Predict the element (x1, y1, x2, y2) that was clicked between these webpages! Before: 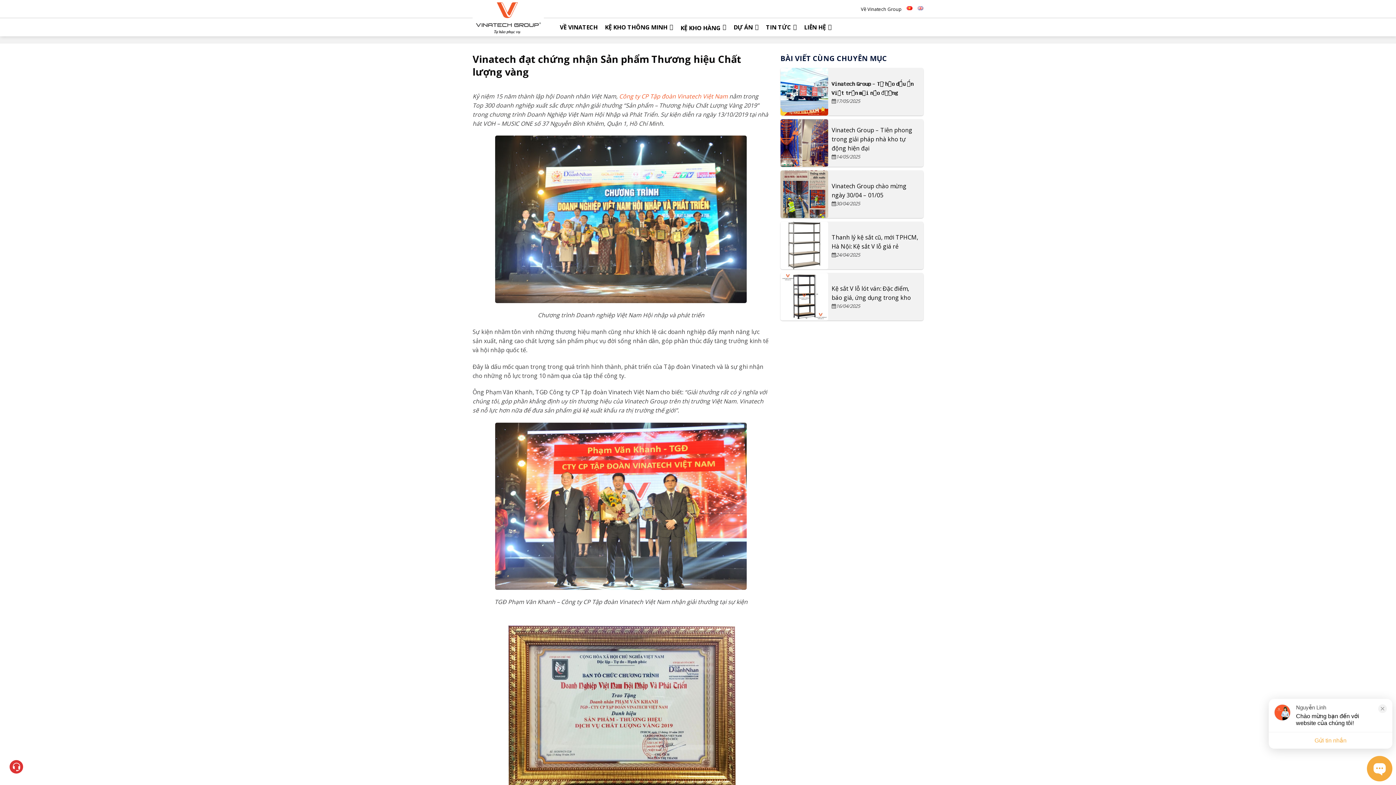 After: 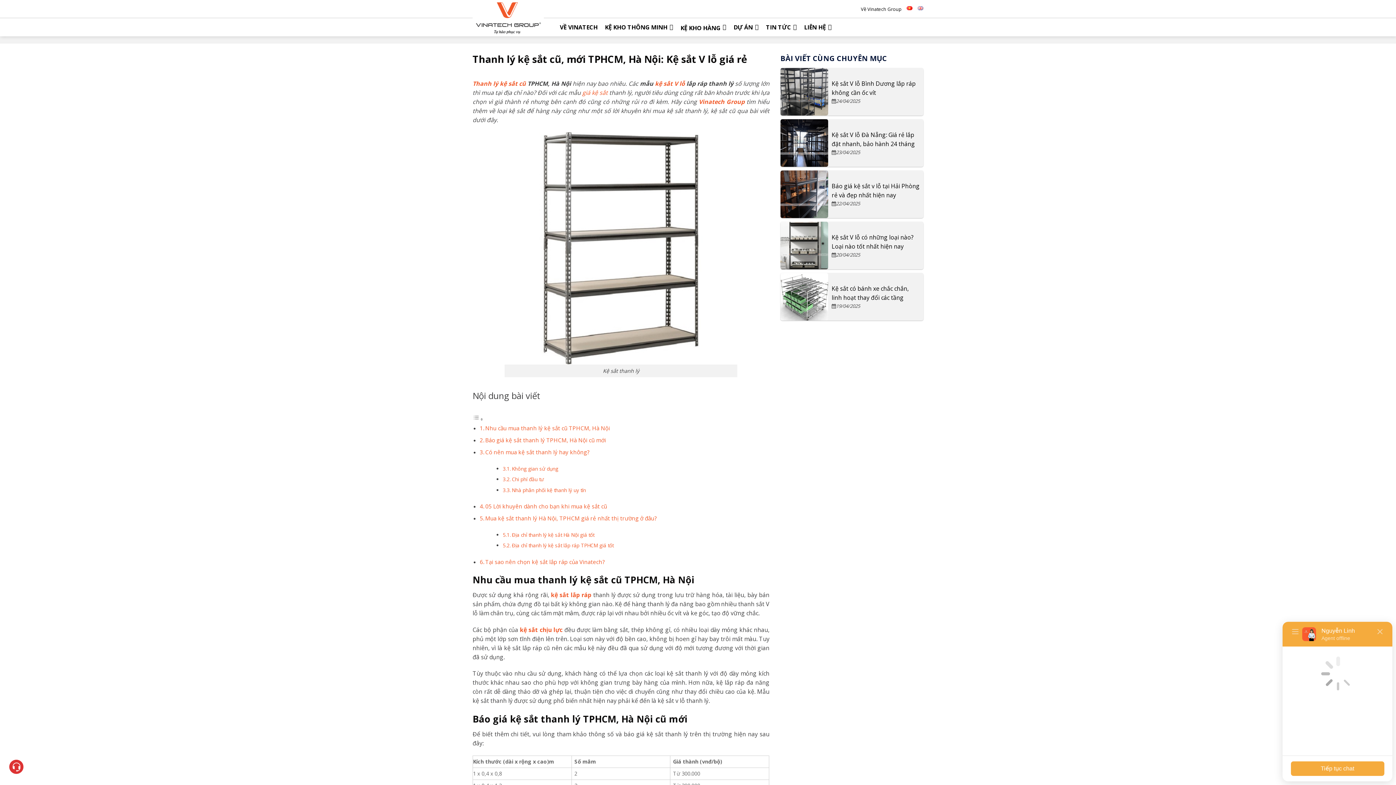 Action: label: Thanh lý kệ sắt cũ, mới TPHCM, Hà Nội: Kệ sắt V lỗ giá rẻ bbox: (831, 233, 918, 250)